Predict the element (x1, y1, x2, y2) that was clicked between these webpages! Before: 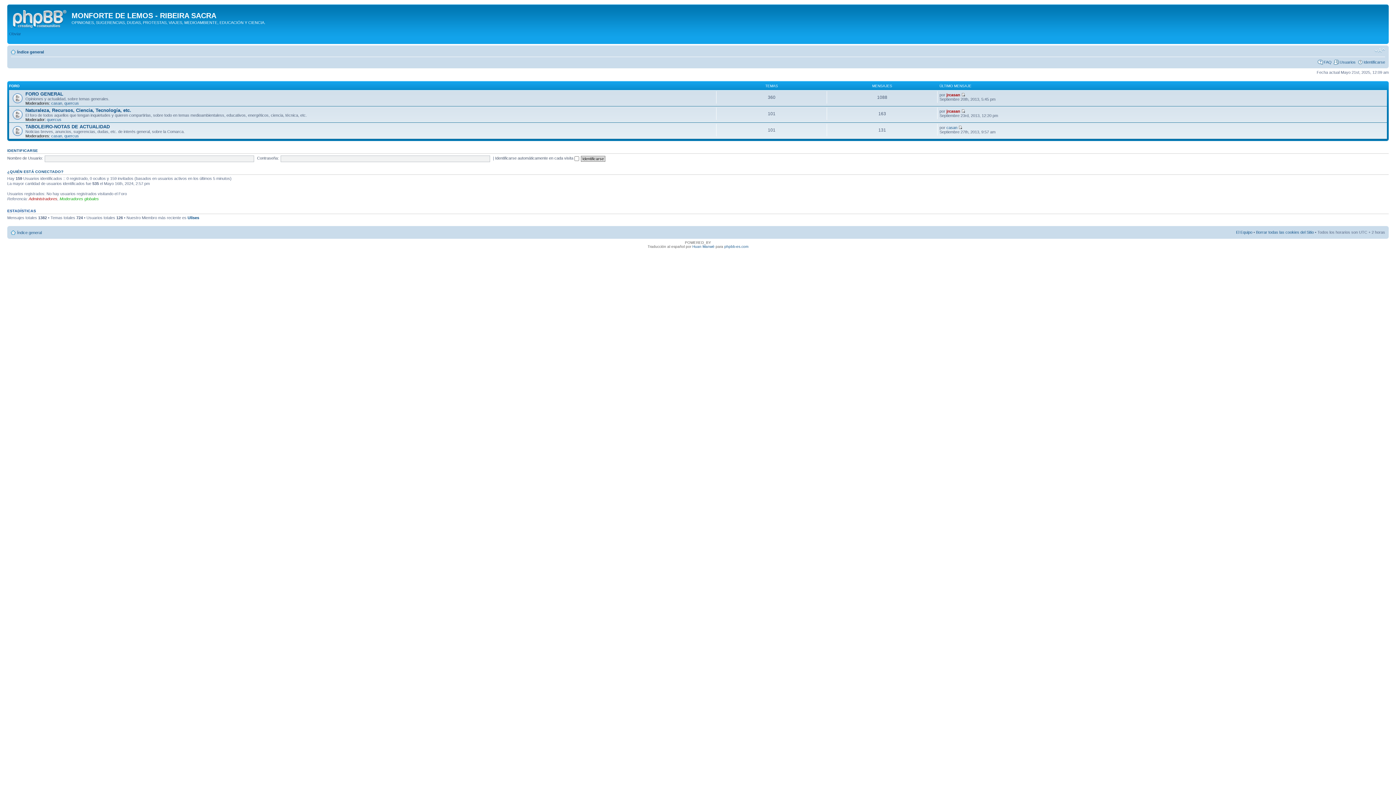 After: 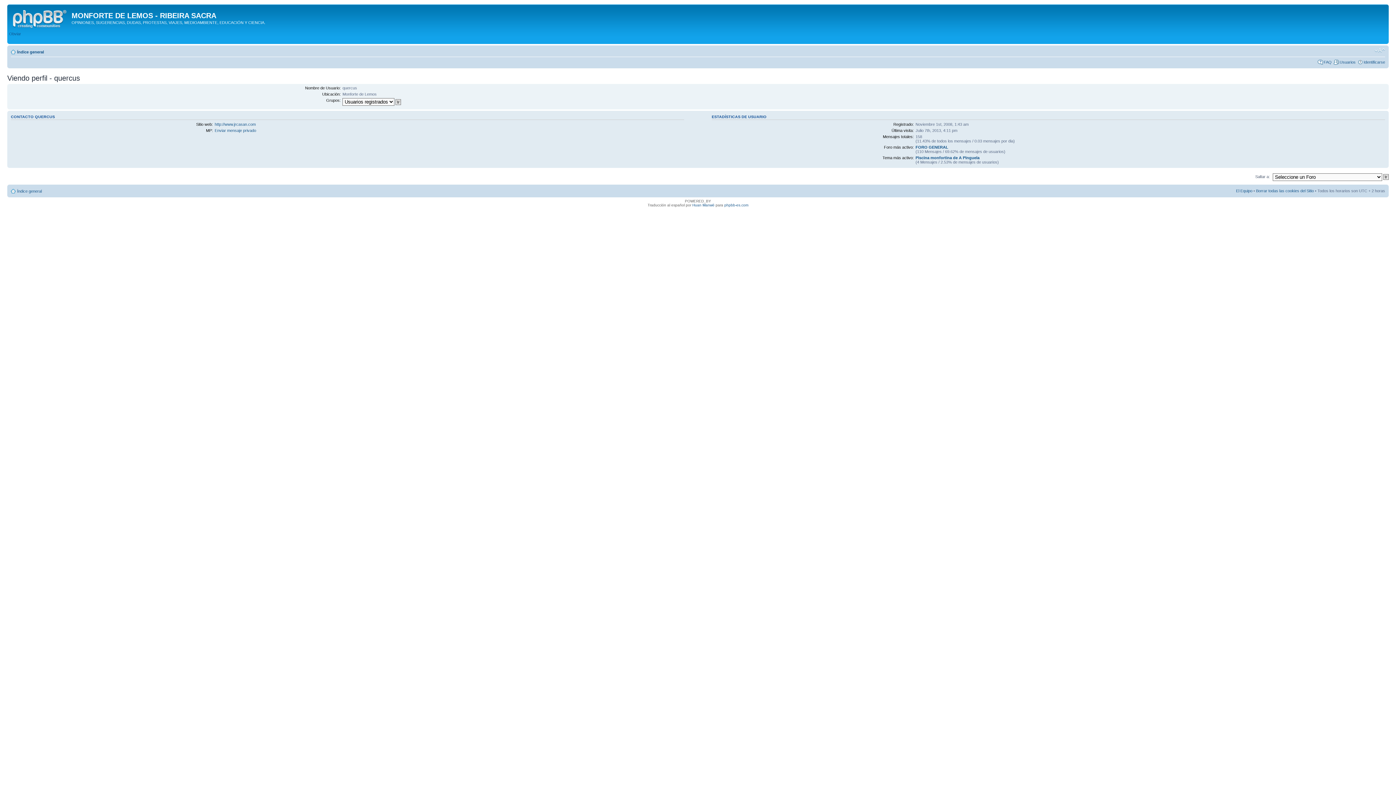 Action: label: quercus bbox: (64, 133, 78, 138)